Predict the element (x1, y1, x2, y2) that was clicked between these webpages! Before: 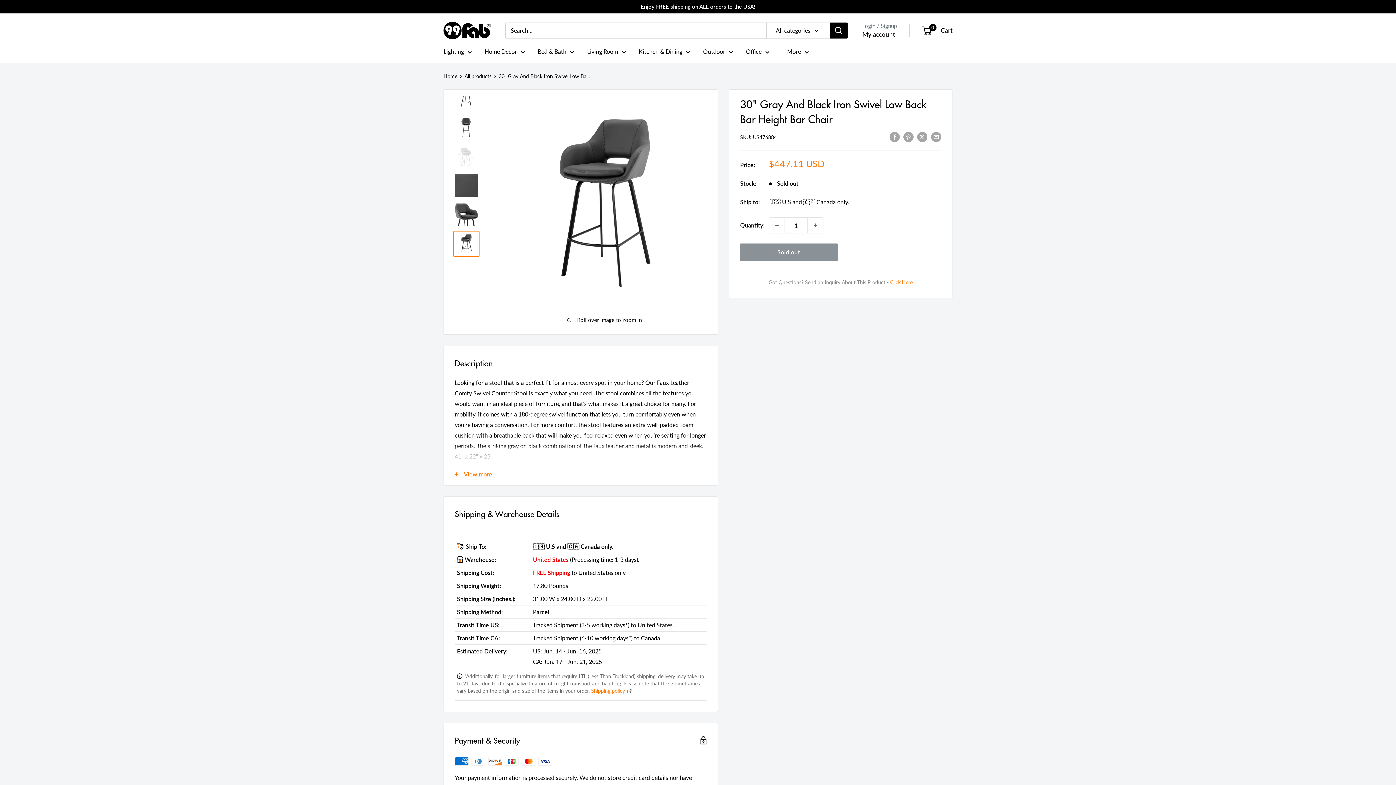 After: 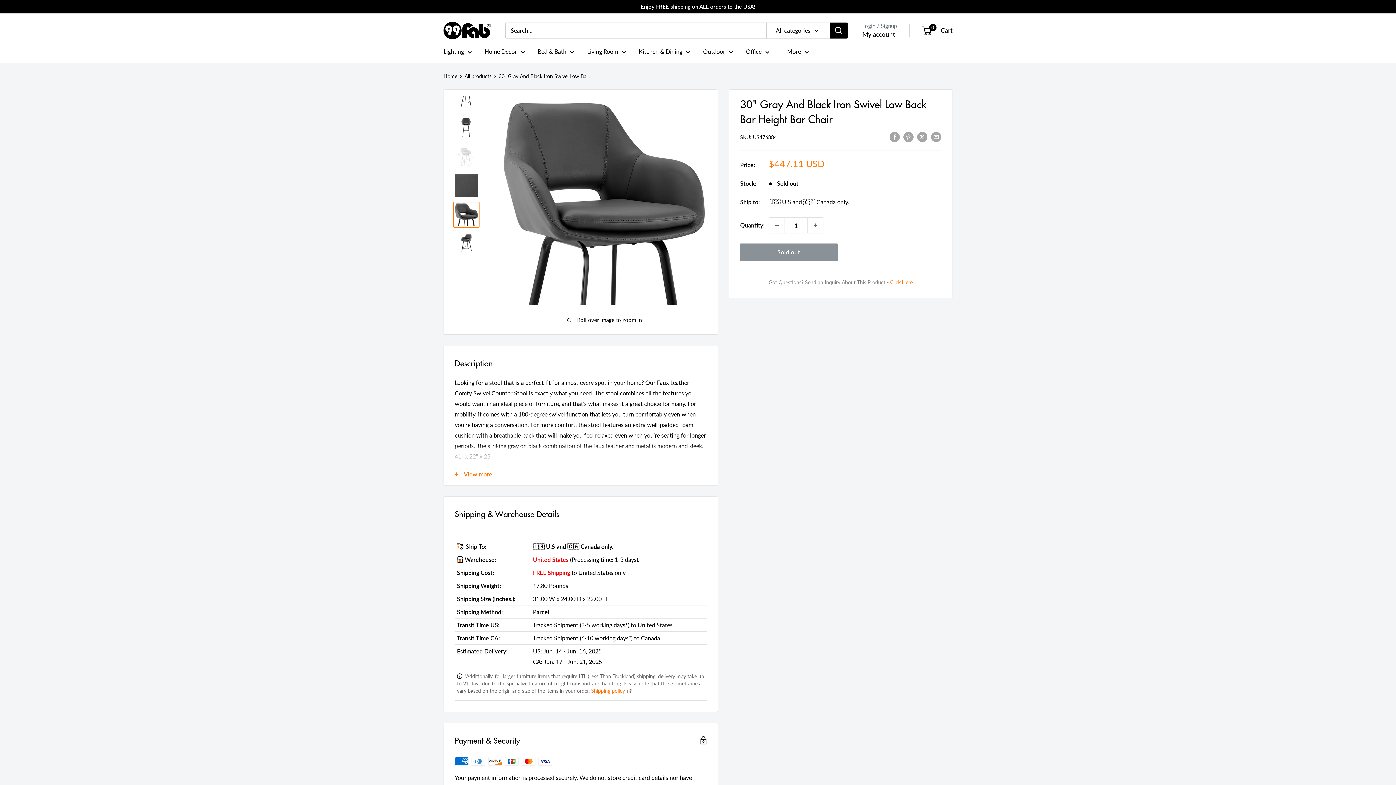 Action: bbox: (453, 201, 479, 228)